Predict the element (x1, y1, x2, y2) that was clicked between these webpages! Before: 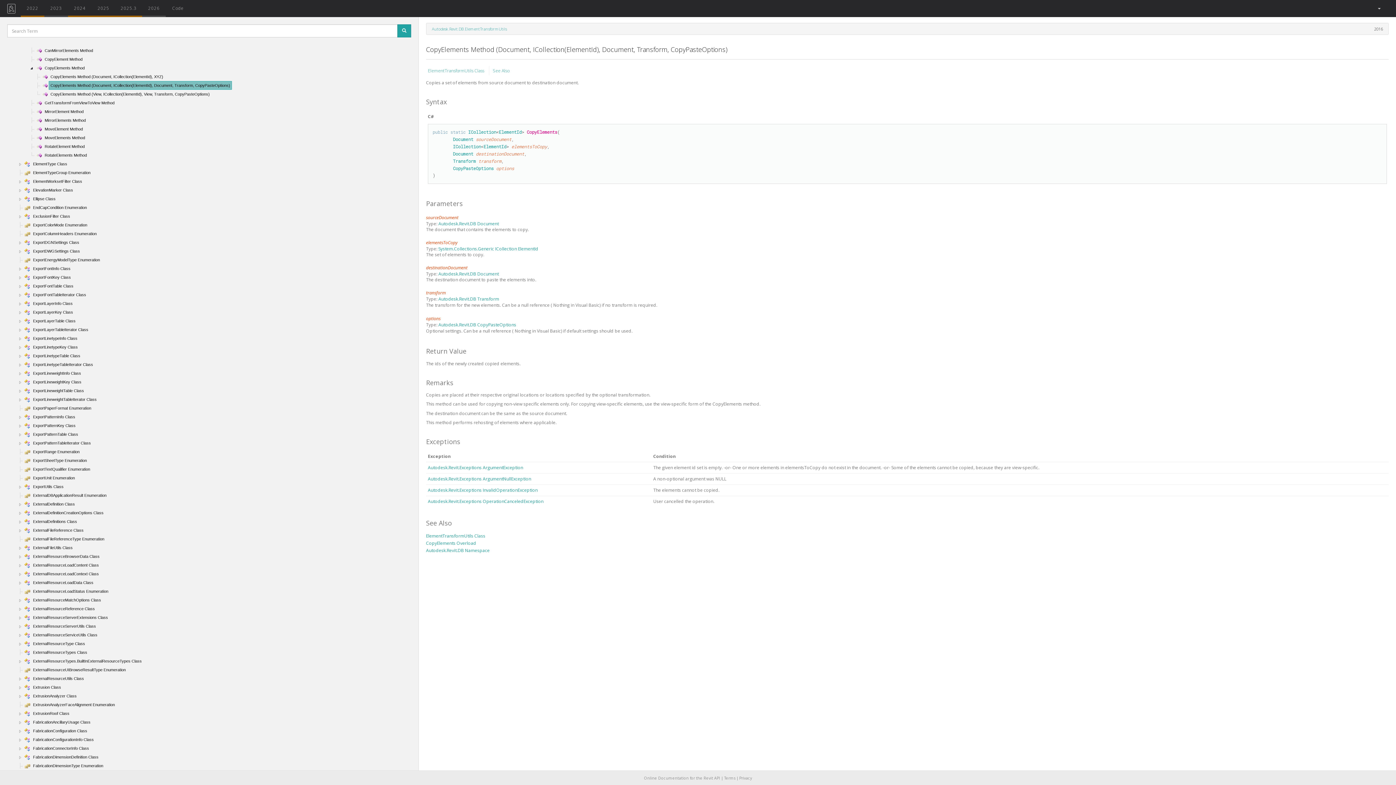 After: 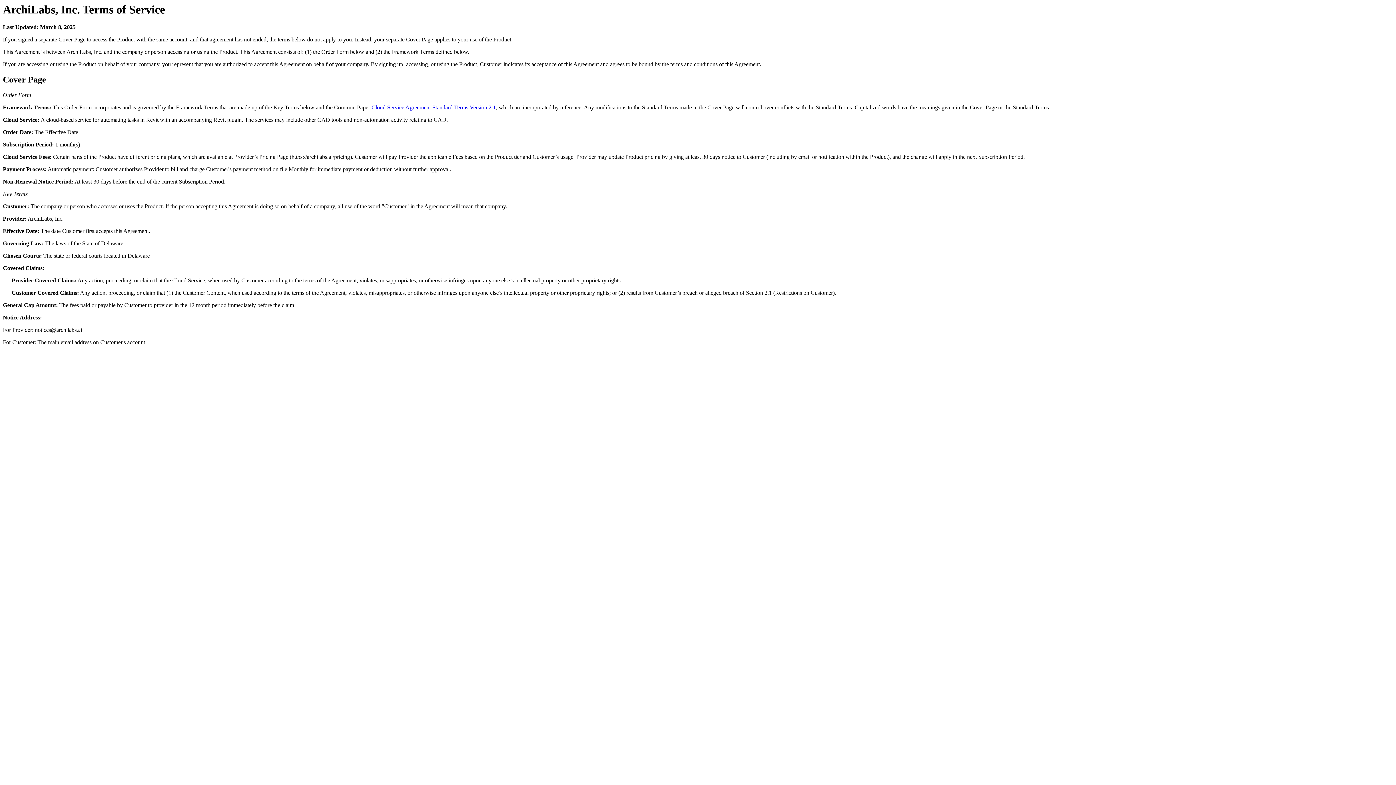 Action: label: Terms bbox: (724, 776, 735, 781)